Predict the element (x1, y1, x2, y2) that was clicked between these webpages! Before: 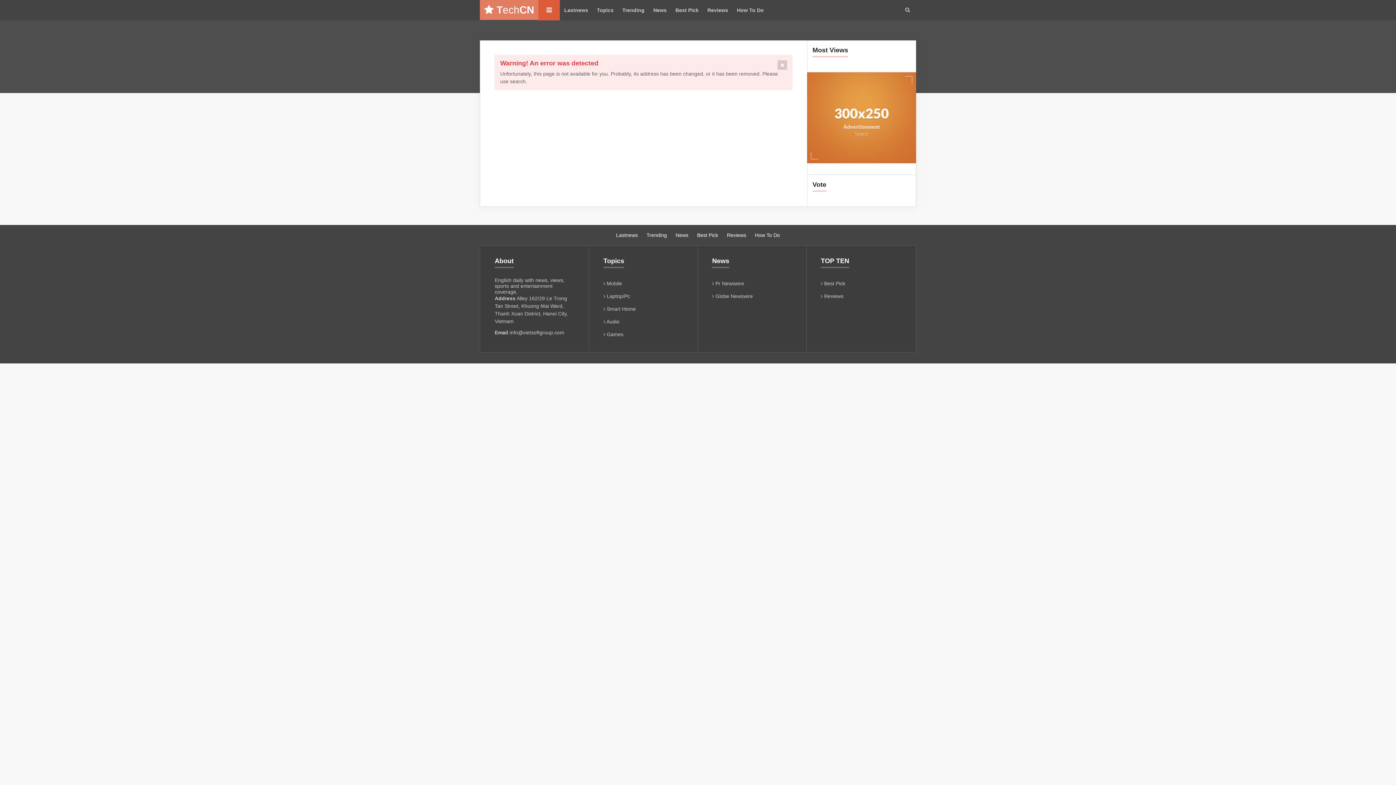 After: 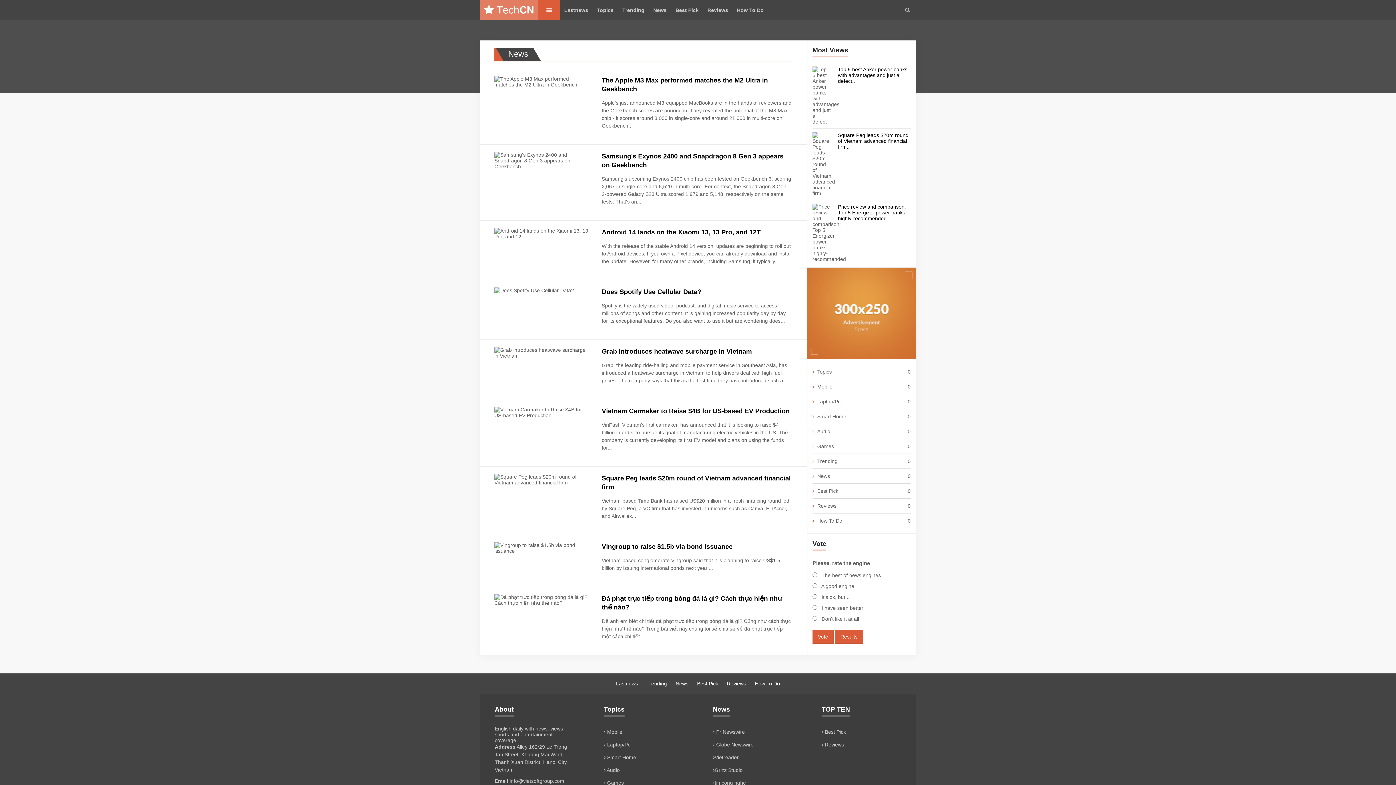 Action: bbox: (672, 225, 692, 245) label: News